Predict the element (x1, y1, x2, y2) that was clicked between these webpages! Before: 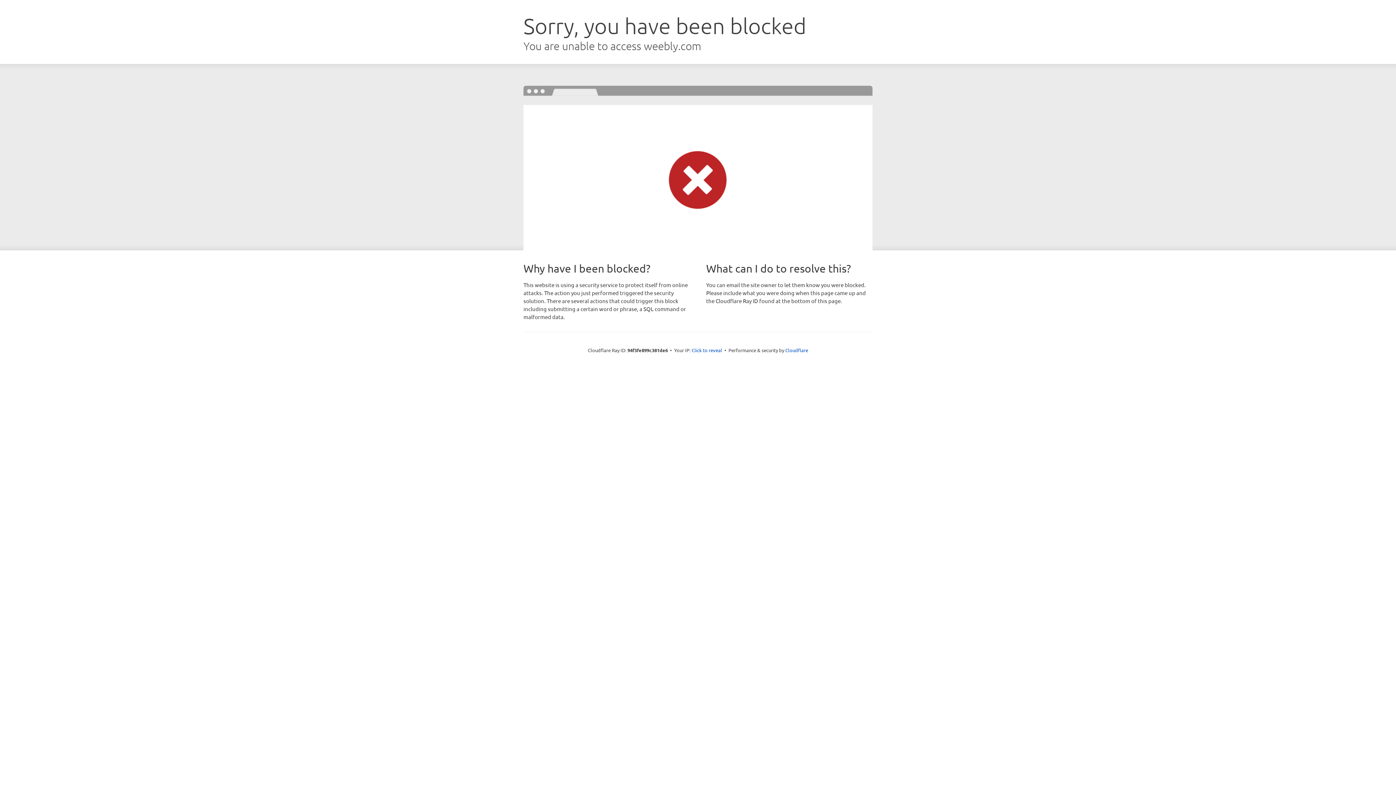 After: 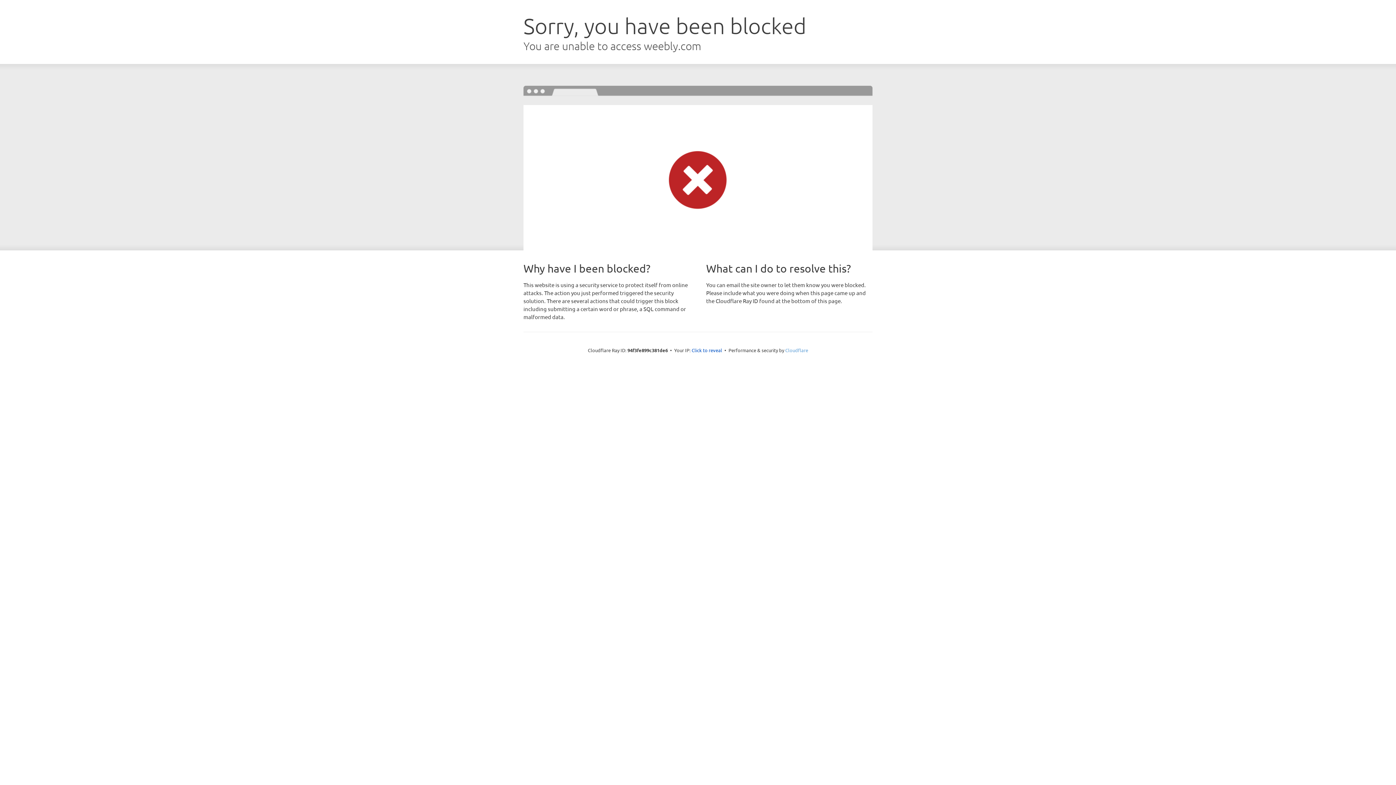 Action: label: Cloudflare bbox: (785, 347, 808, 353)